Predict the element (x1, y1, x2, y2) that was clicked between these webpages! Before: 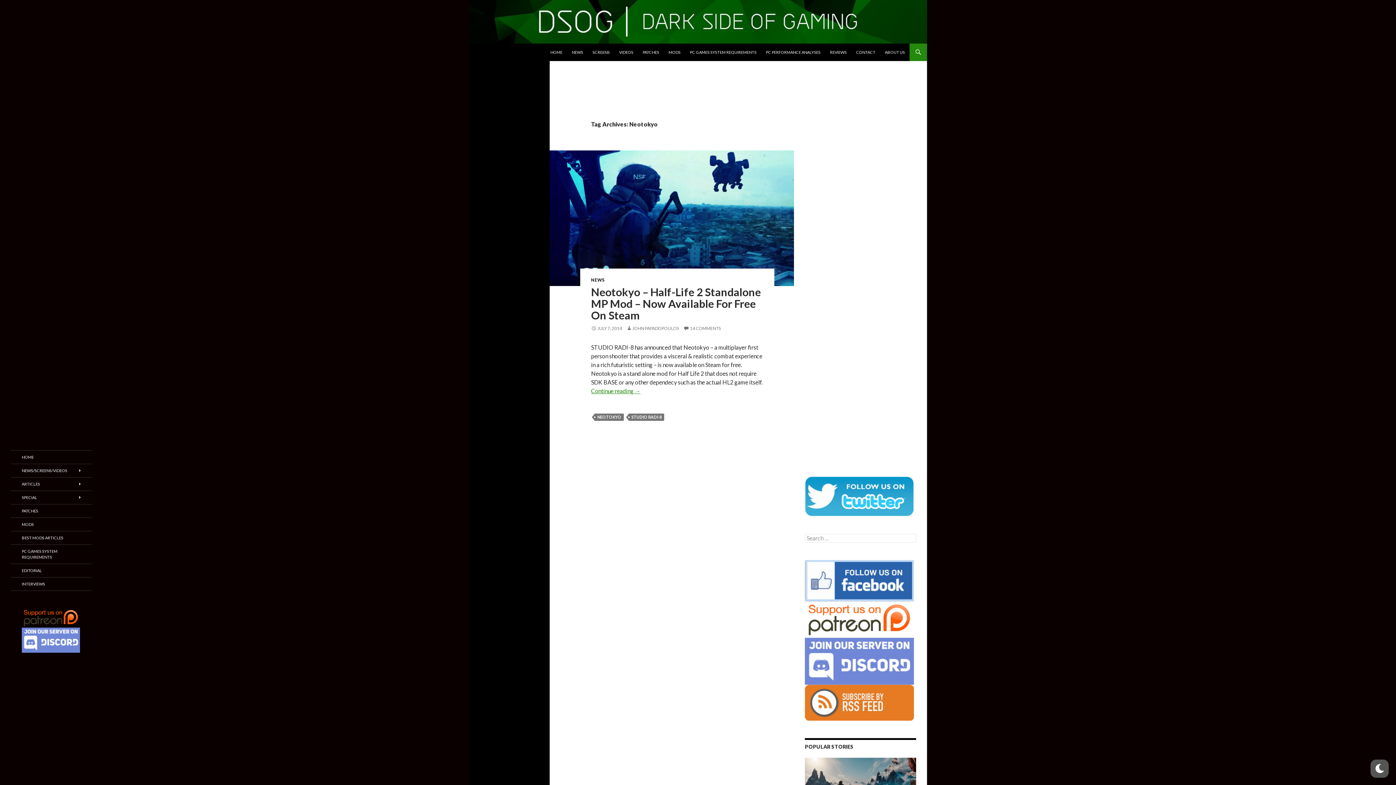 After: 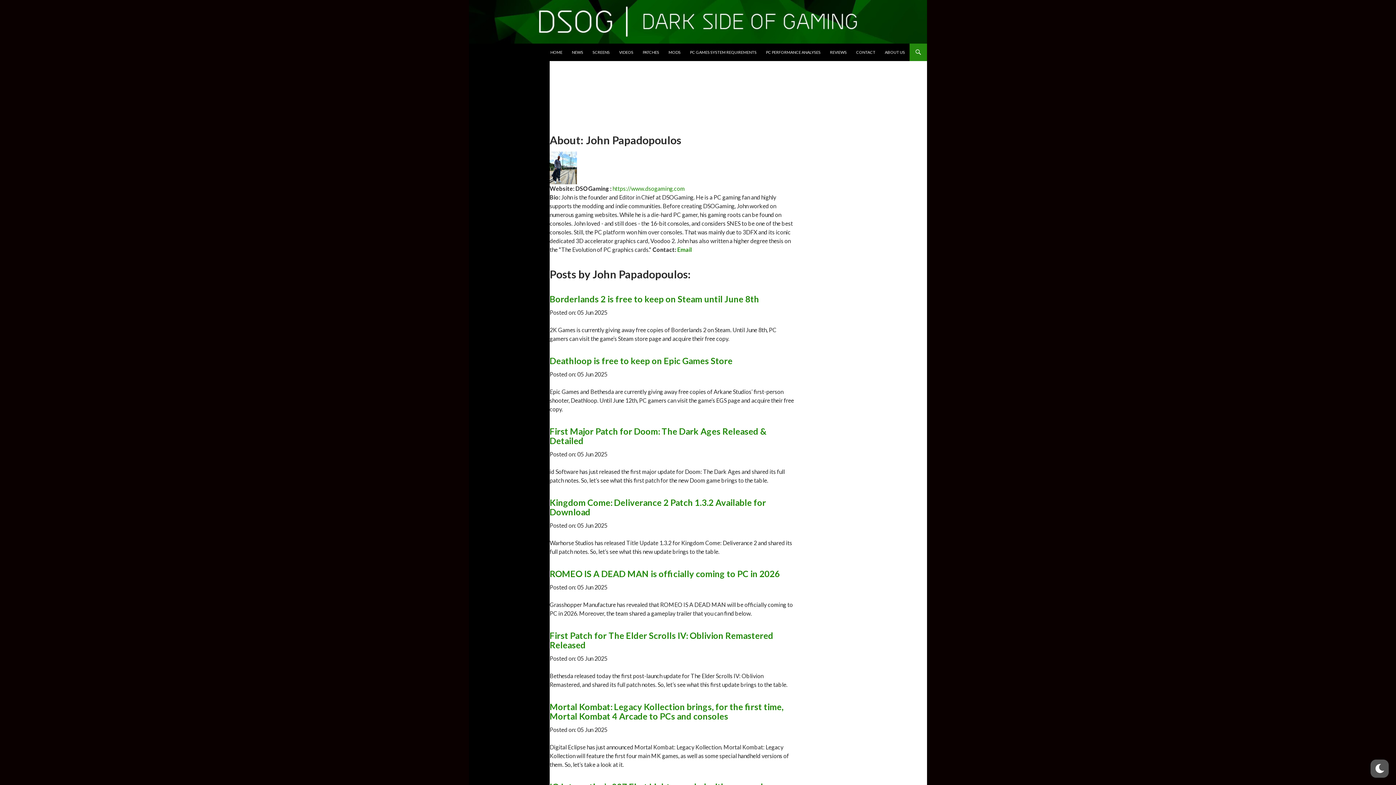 Action: label: JOHN PAPADOPOULOS bbox: (626, 325, 679, 331)